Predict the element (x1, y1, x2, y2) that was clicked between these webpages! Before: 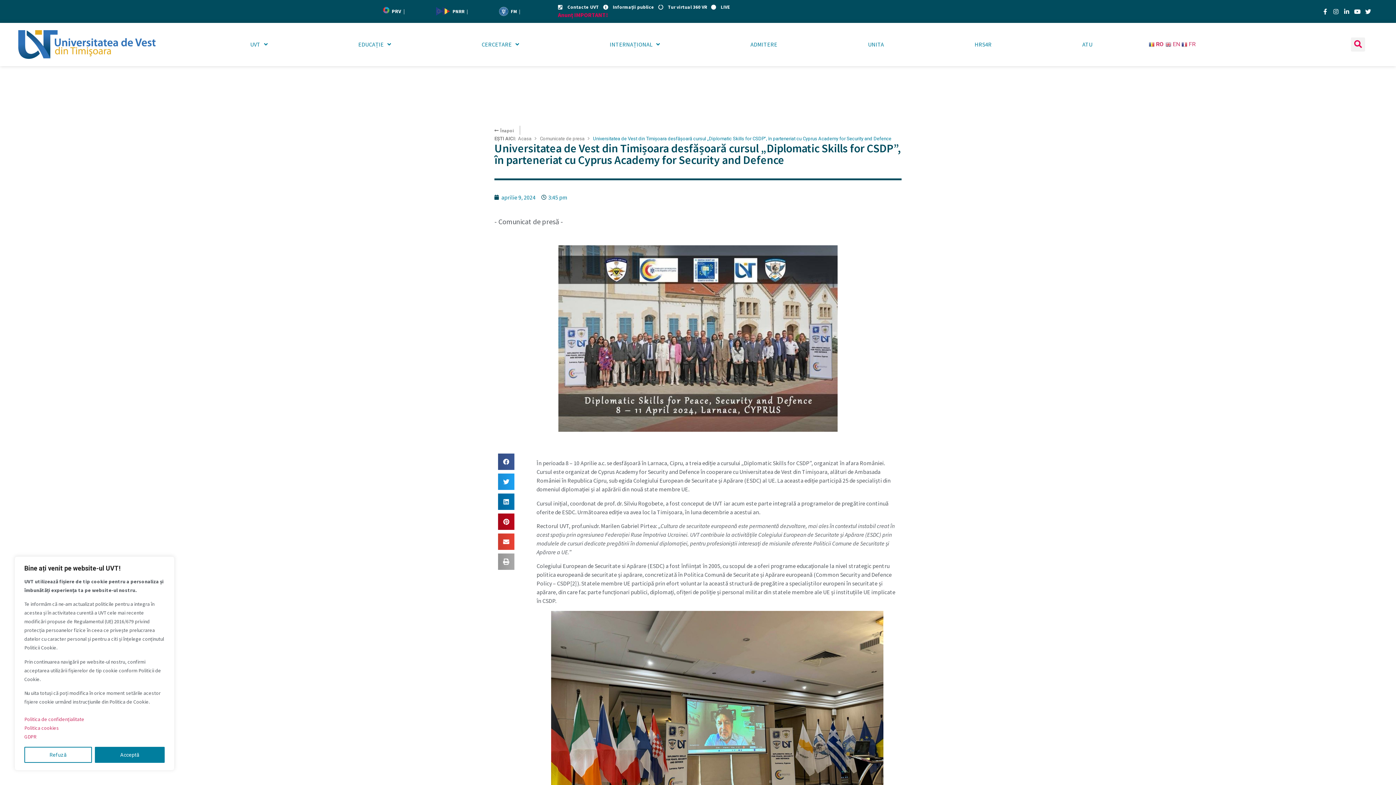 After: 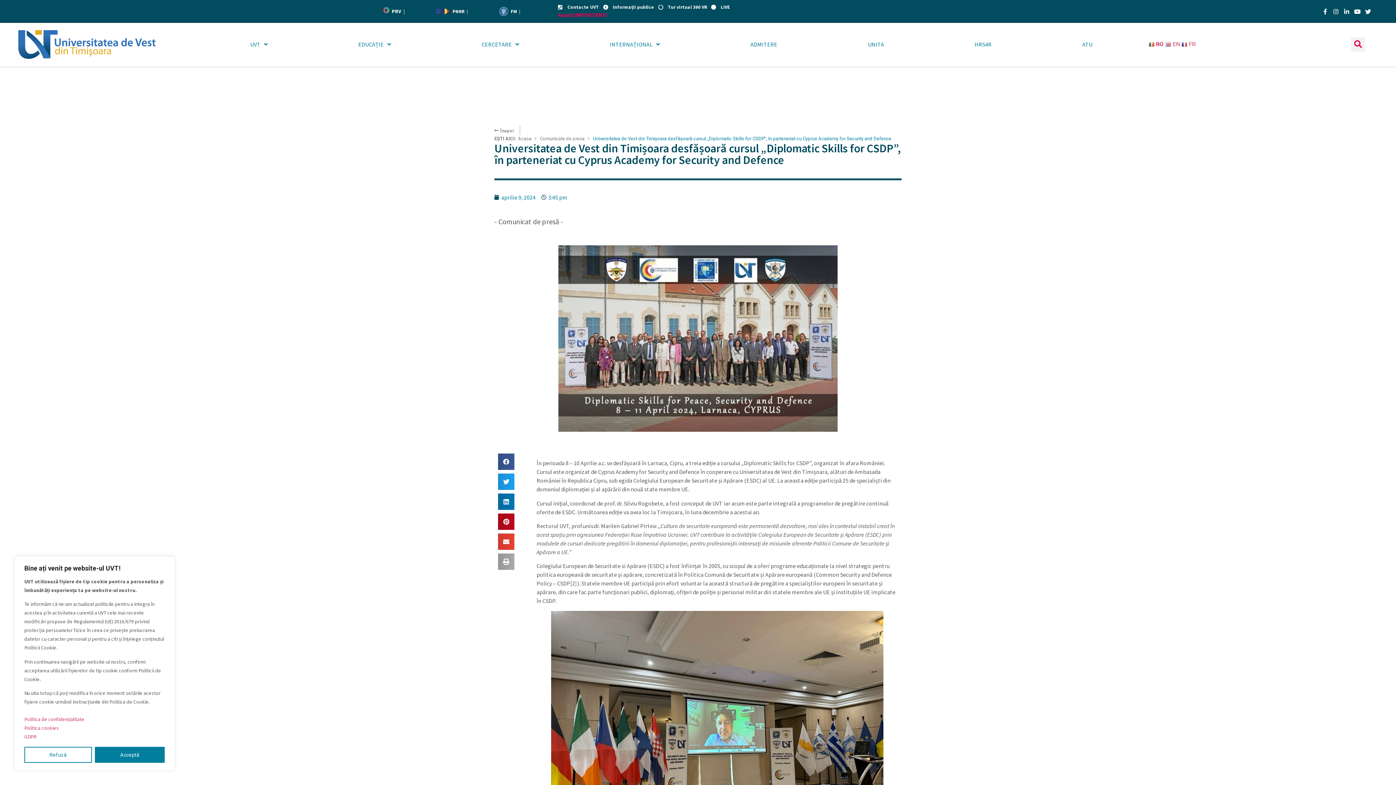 Action: bbox: (711, 3, 730, 10) label: LIVE